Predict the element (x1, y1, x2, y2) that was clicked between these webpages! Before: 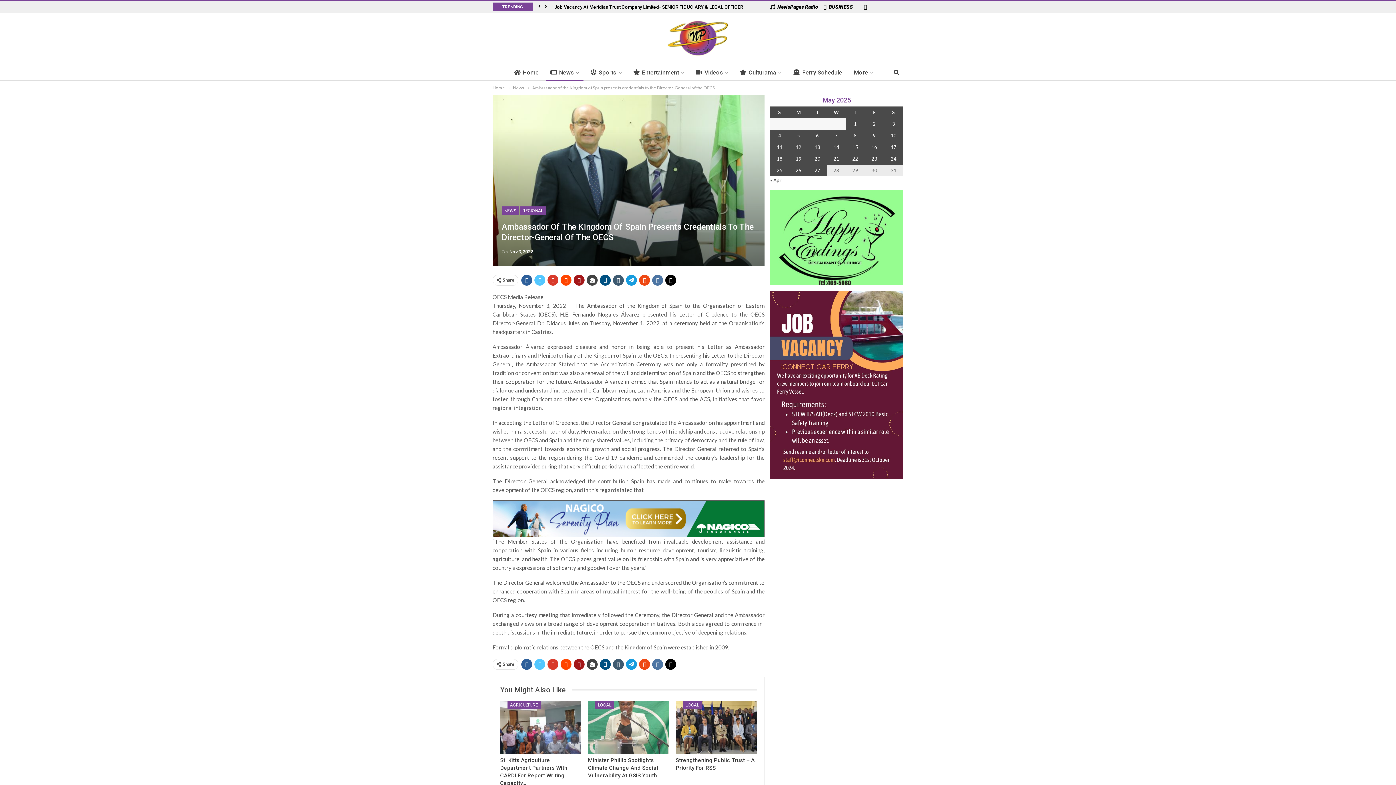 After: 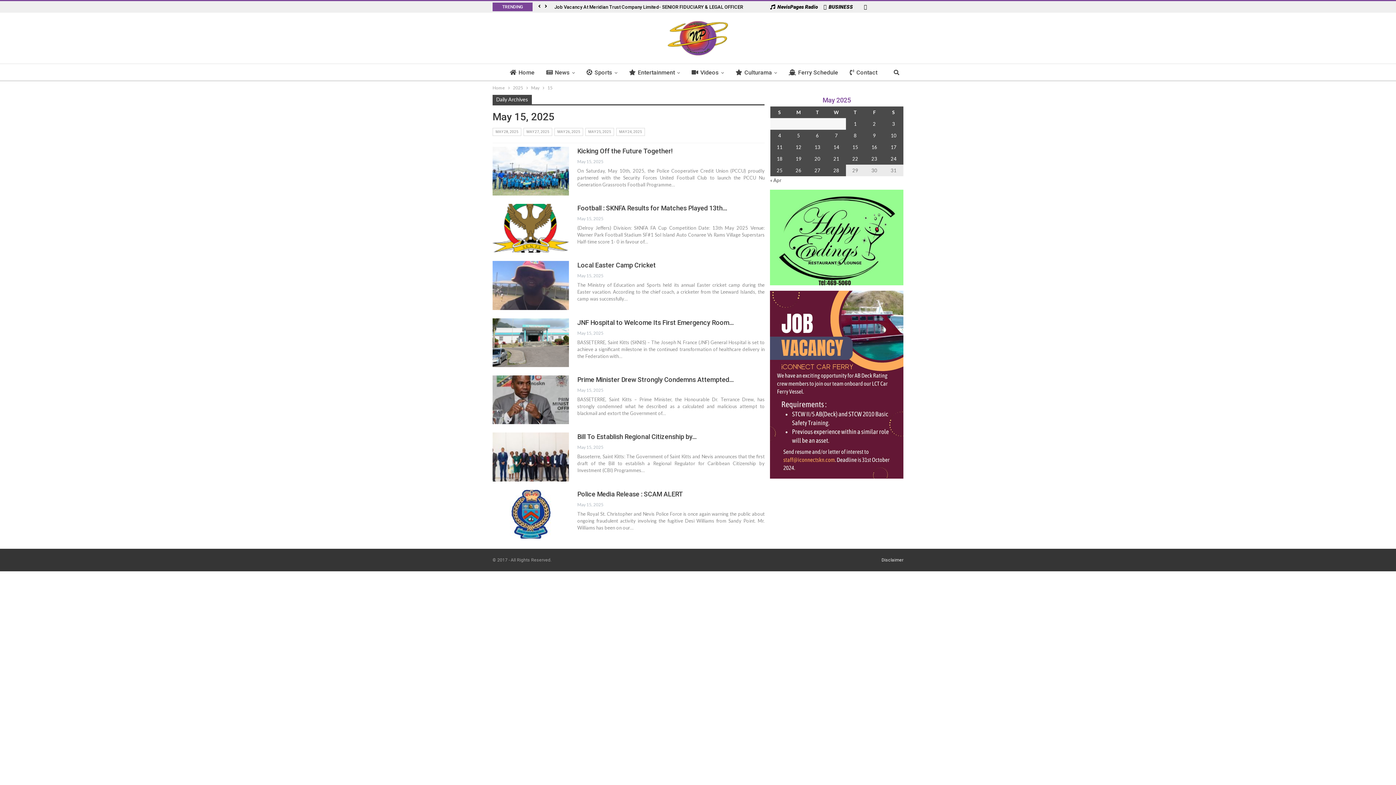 Action: label: Posts published on 15 May 2025 bbox: (852, 144, 858, 150)